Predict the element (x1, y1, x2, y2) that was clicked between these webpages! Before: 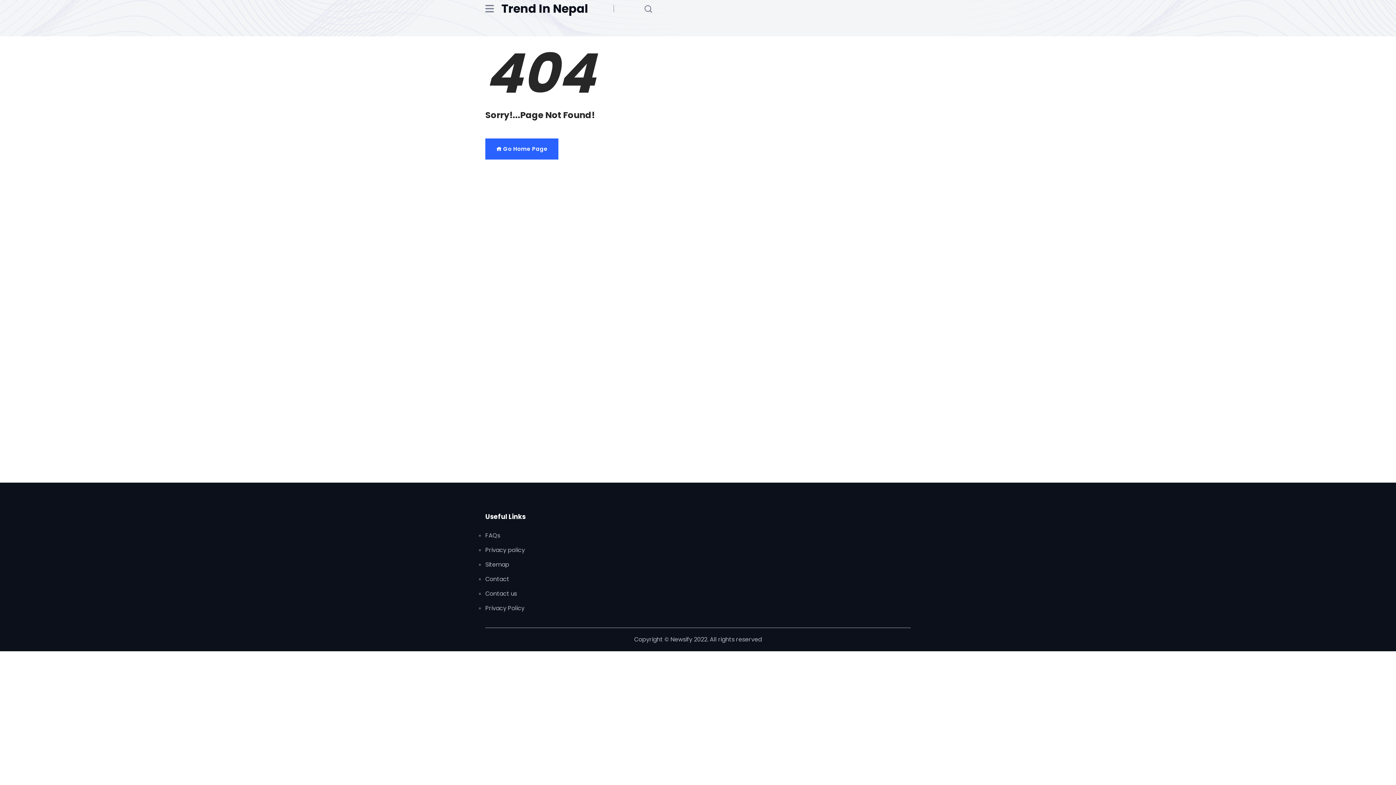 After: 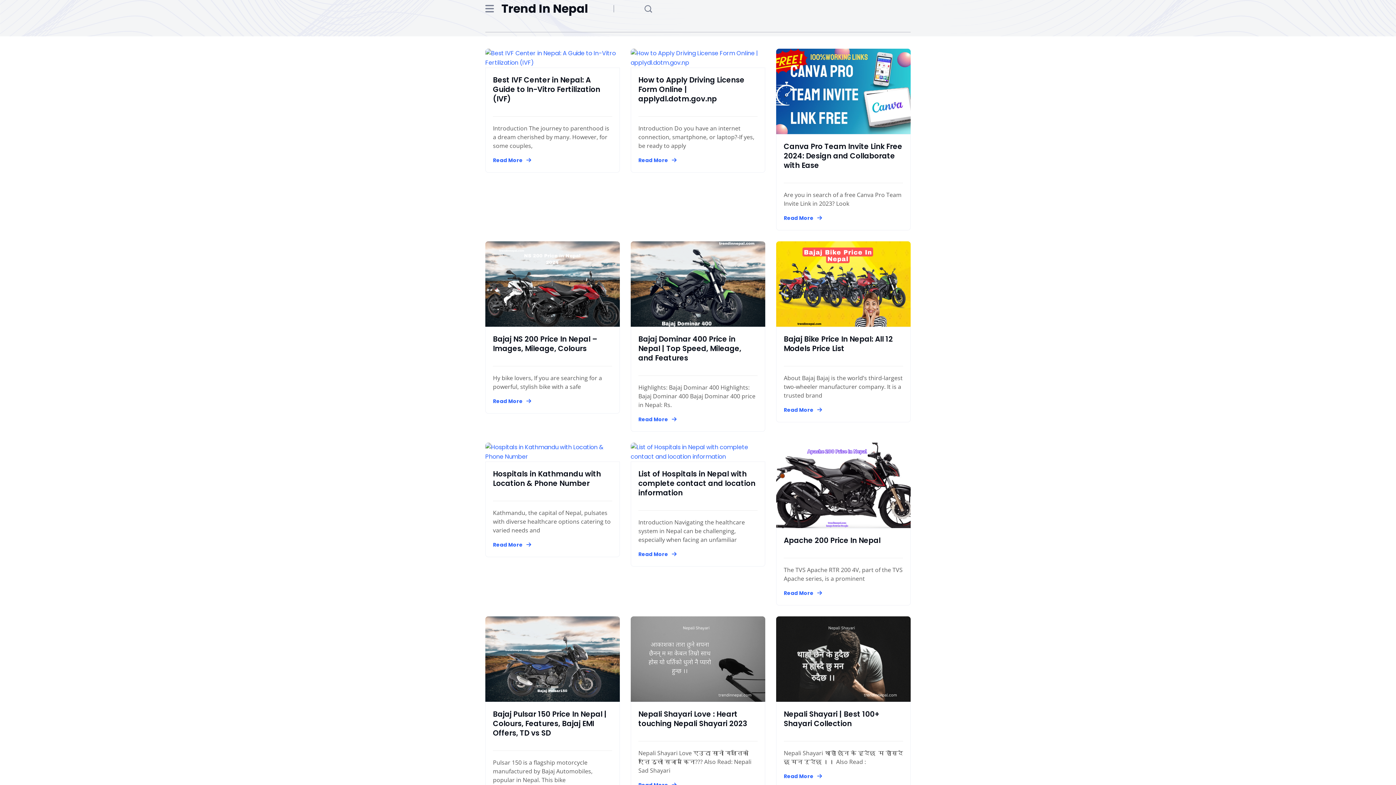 Action: label: Trend In Nepal bbox: (501, 2, 588, 14)